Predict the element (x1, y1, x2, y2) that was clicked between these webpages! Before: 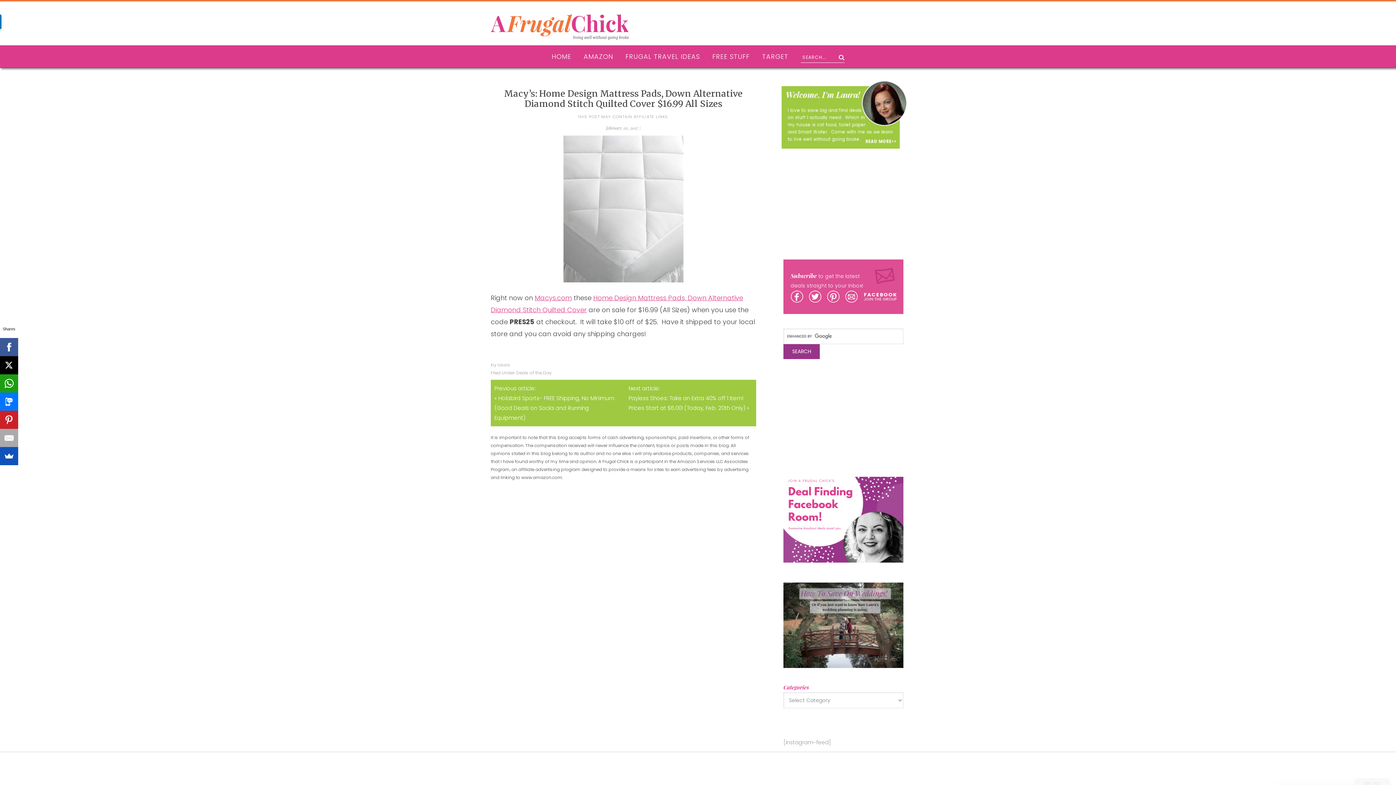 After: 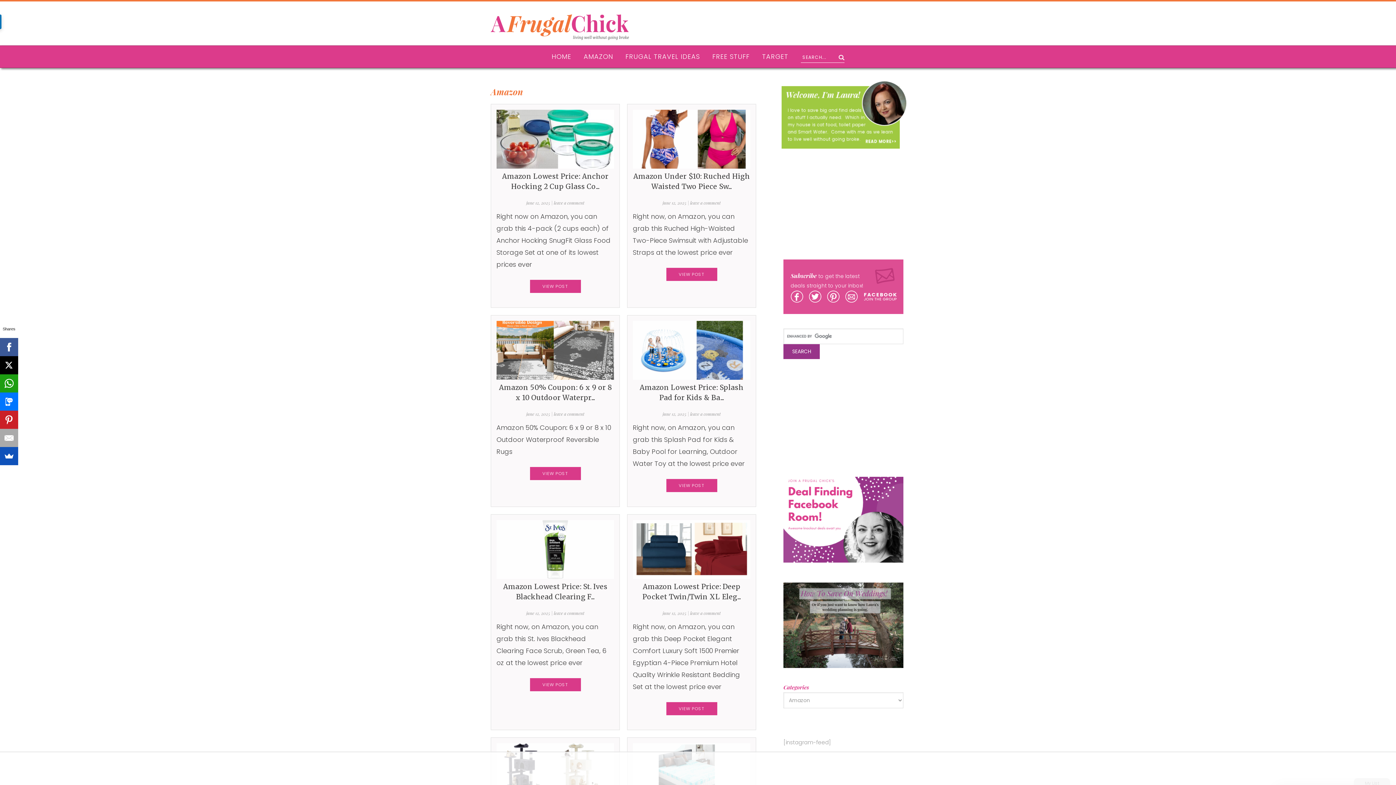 Action: bbox: (578, 45, 618, 67) label: AMAZON